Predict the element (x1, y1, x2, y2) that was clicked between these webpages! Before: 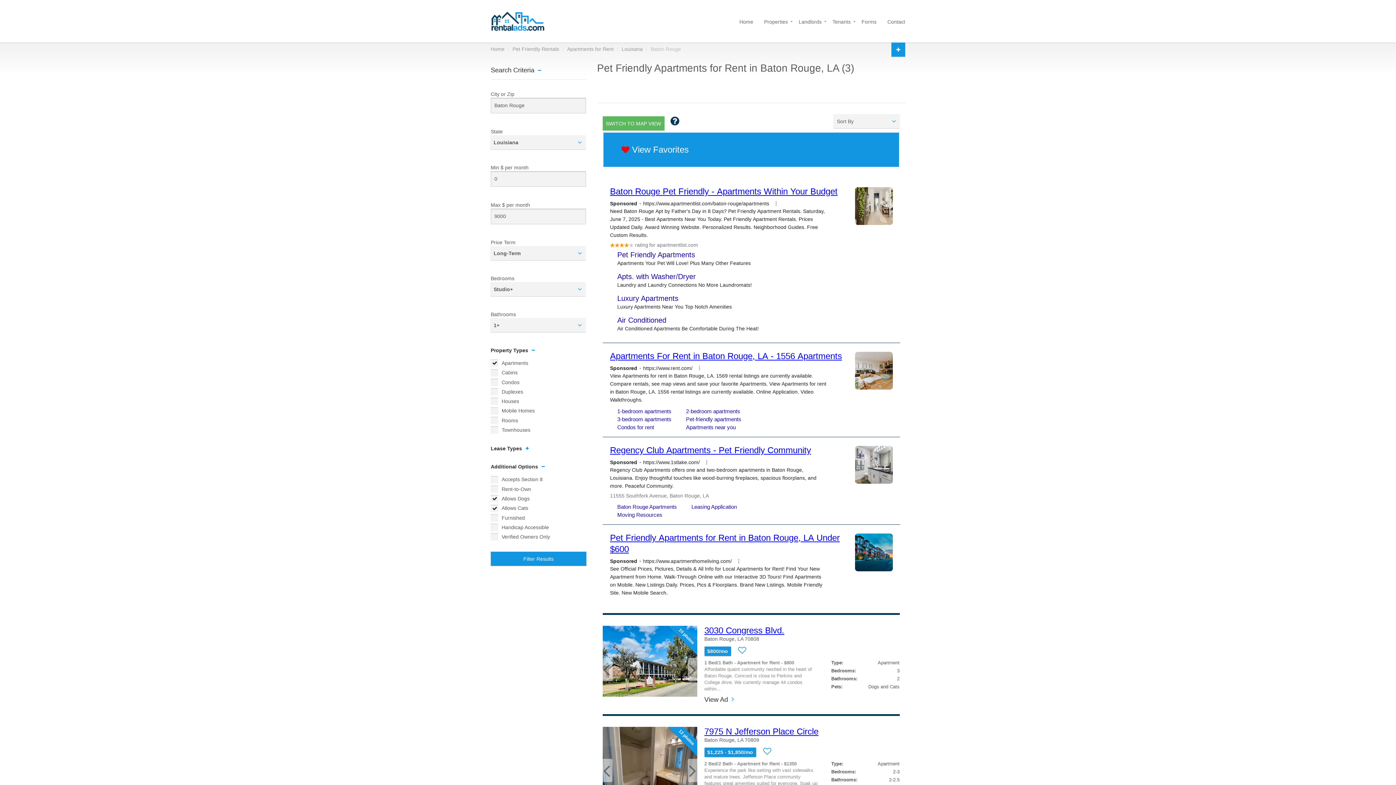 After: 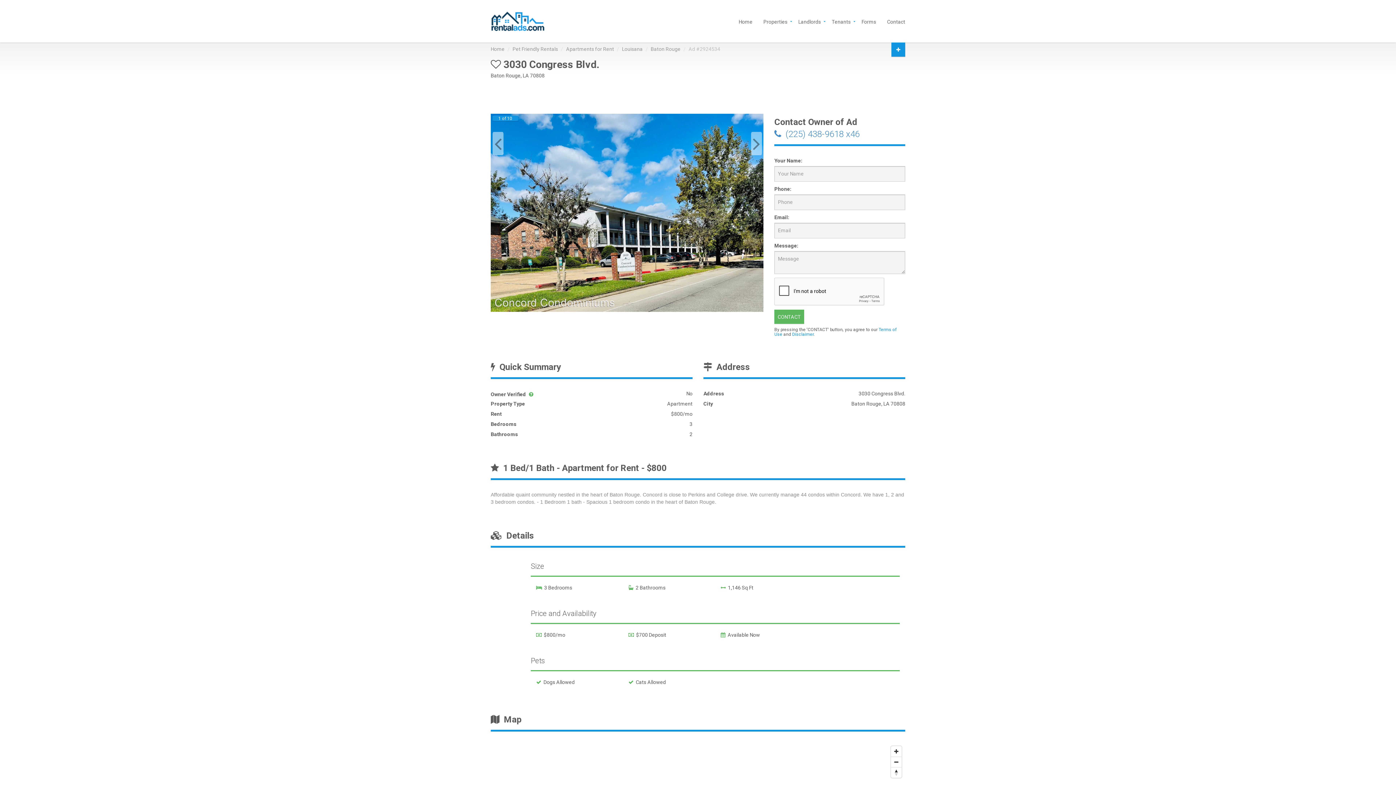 Action: label: View Ad bbox: (704, 696, 734, 703)